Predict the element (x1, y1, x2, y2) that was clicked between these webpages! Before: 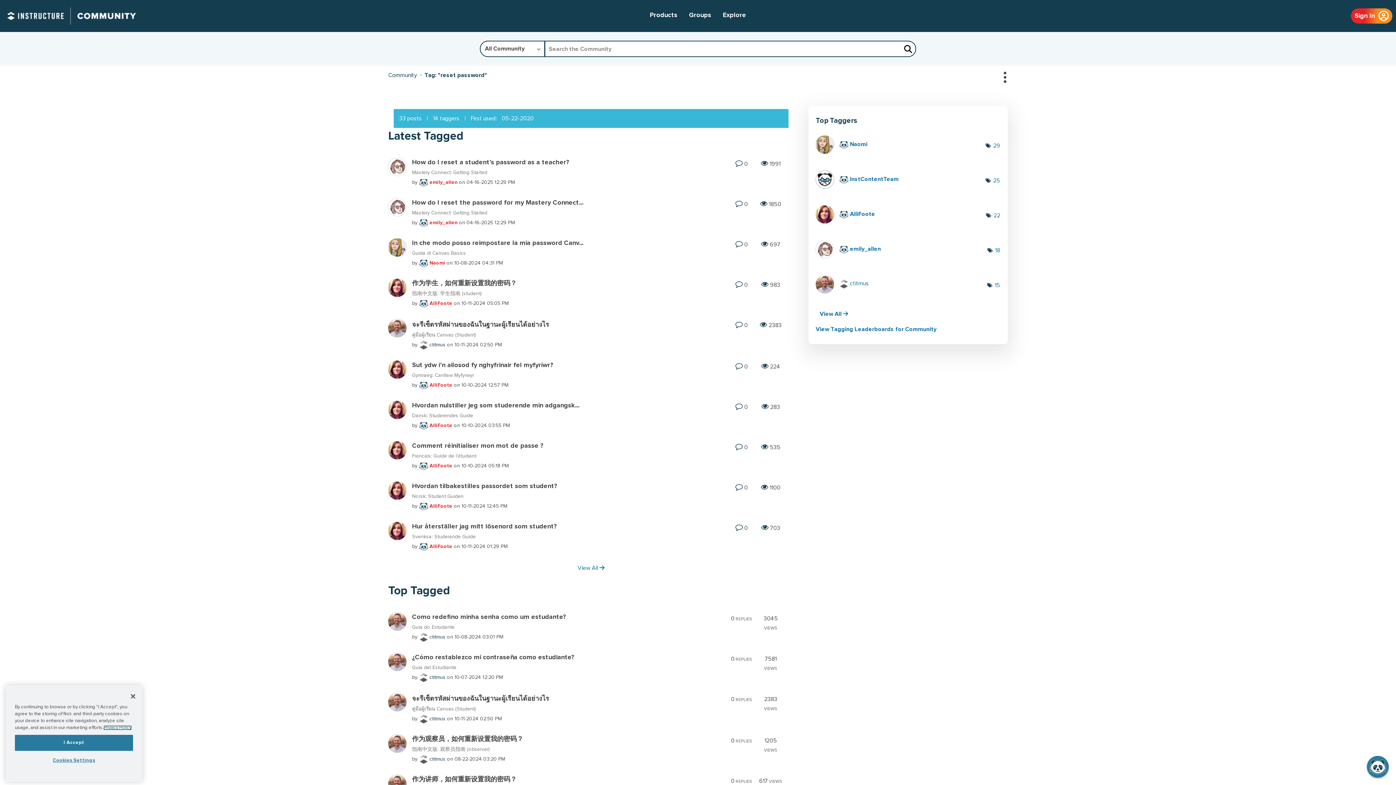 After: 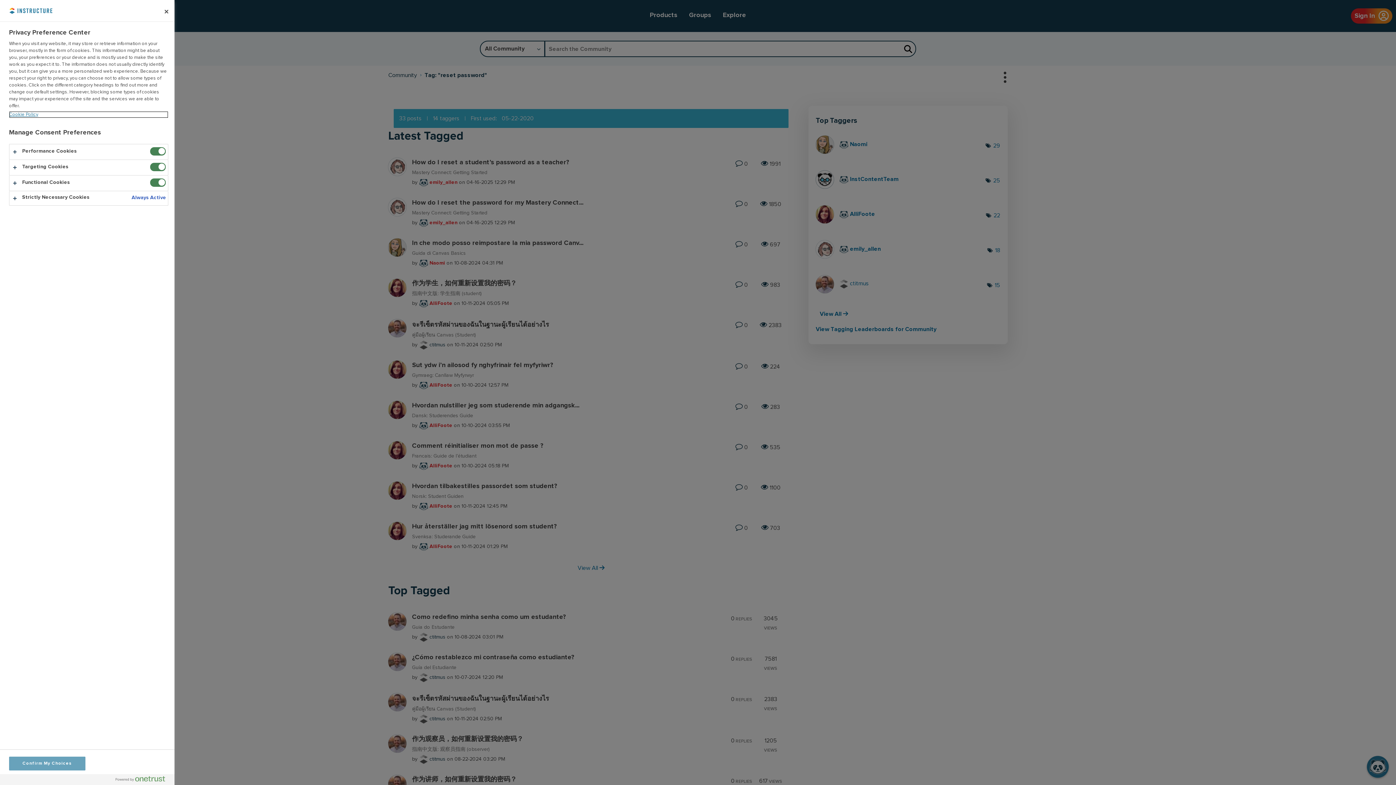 Action: bbox: (14, 751, 133, 766) label: Cookies Settings